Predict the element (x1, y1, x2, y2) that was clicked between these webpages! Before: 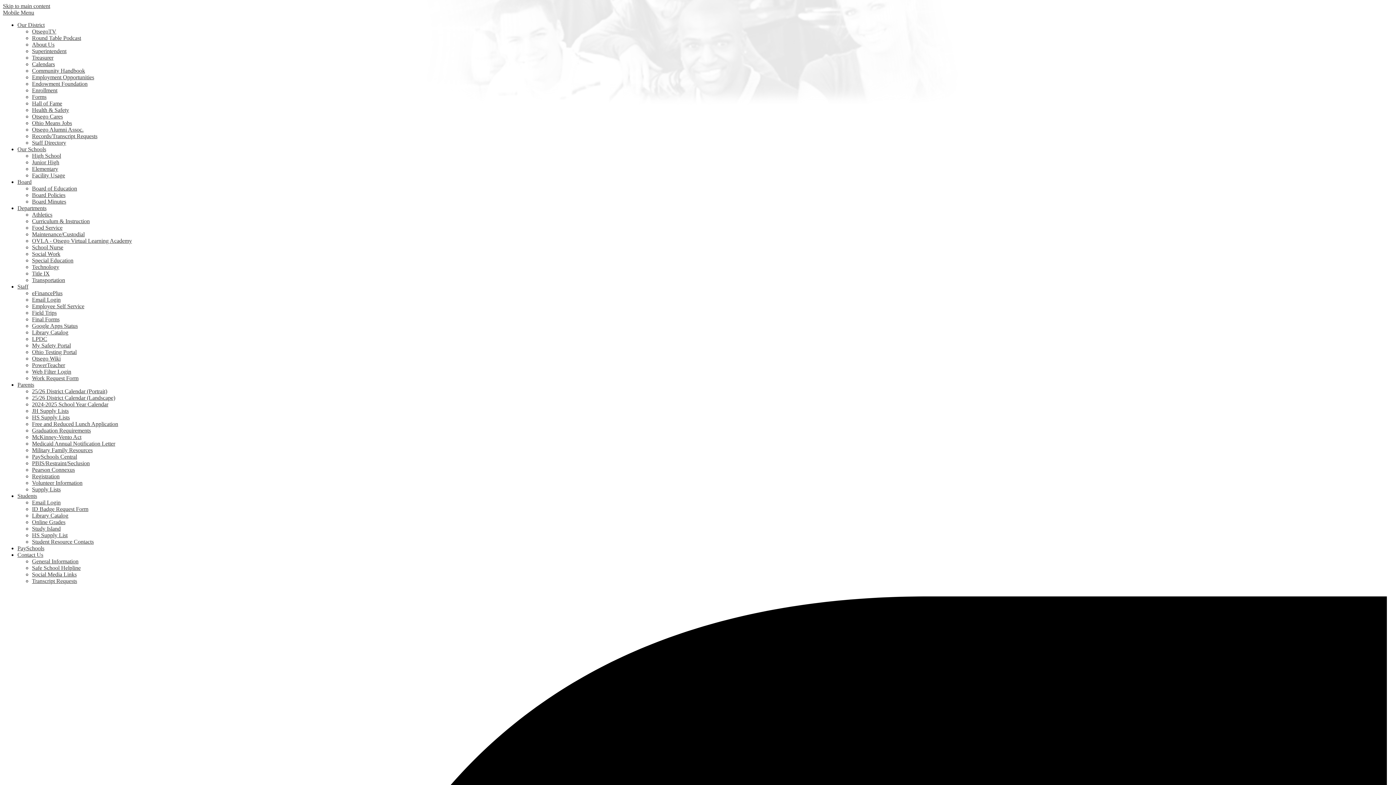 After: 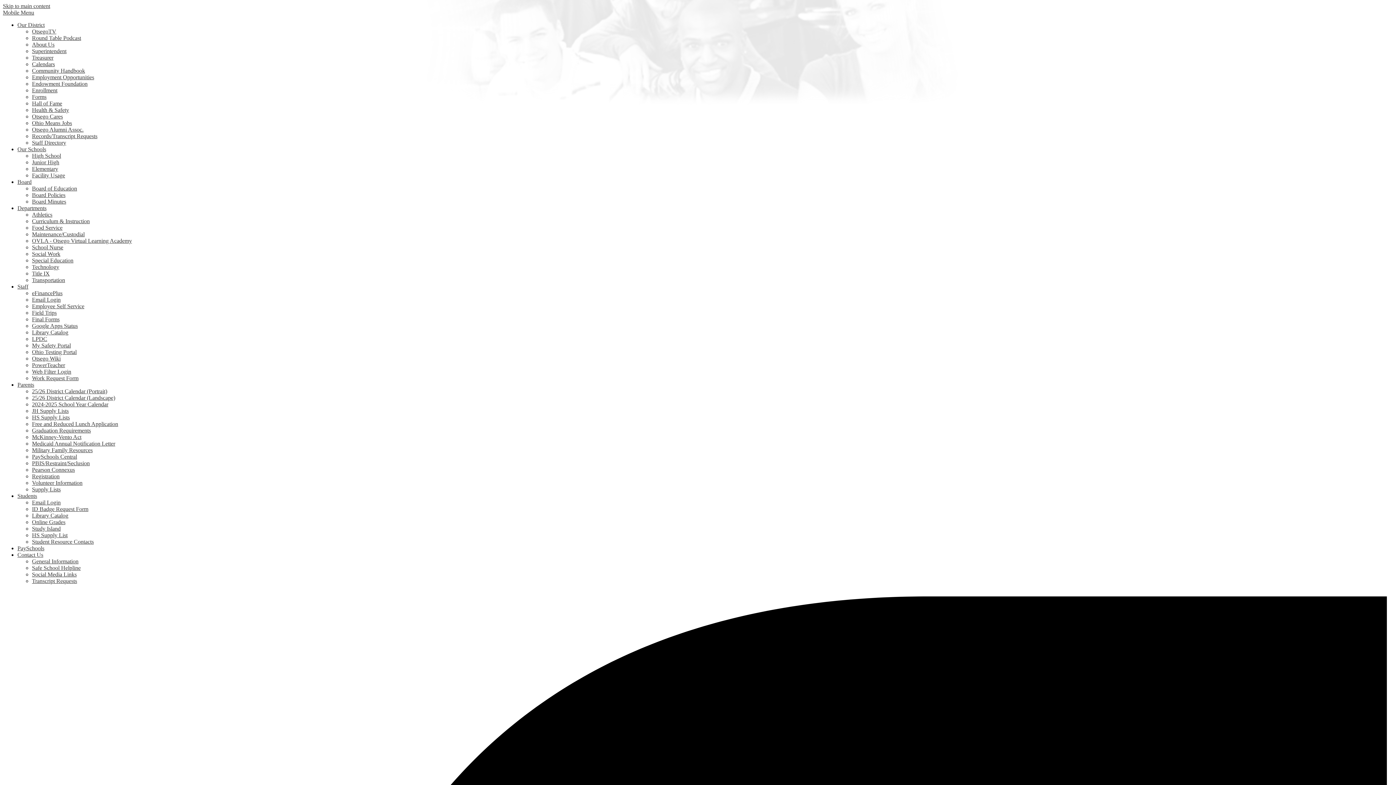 Action: bbox: (32, 434, 81, 440) label: McKinney-Vento Act